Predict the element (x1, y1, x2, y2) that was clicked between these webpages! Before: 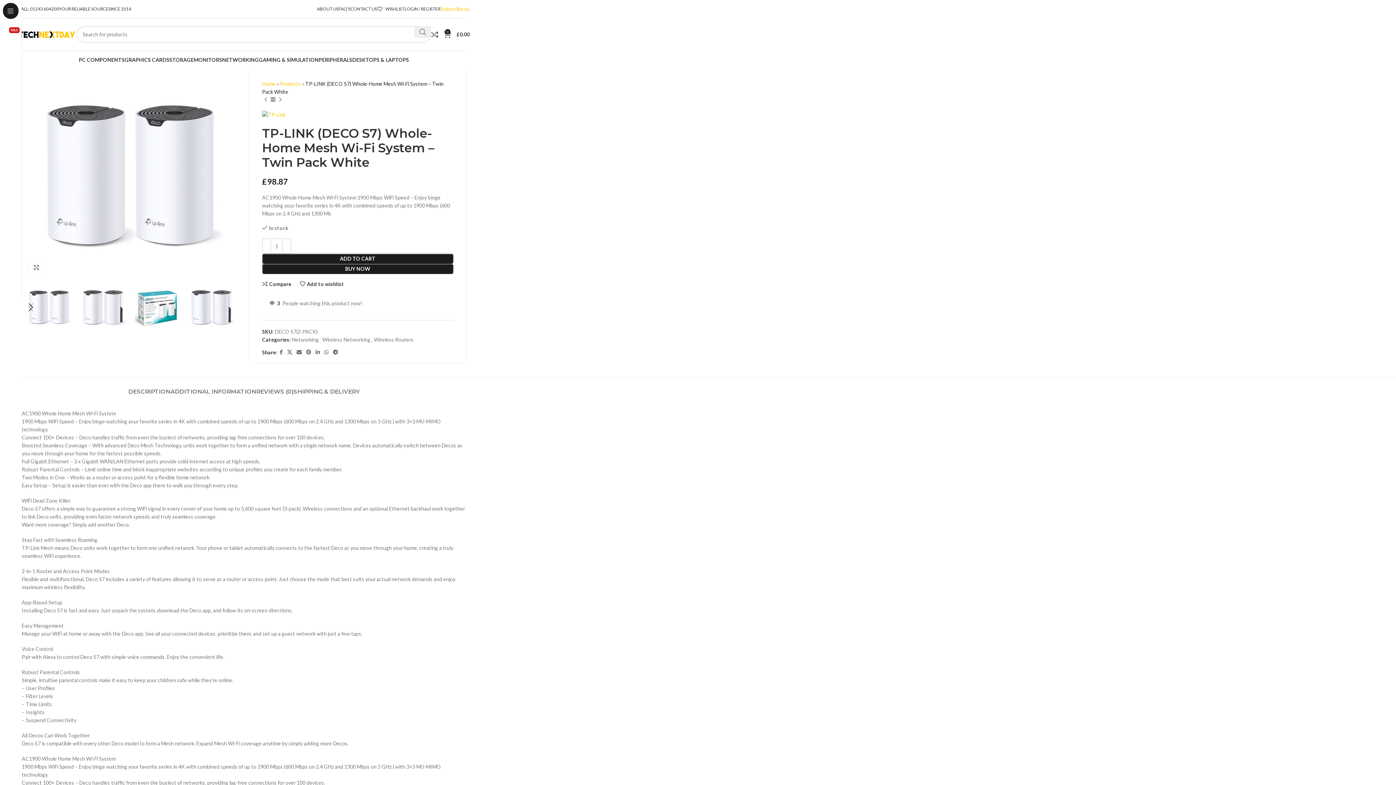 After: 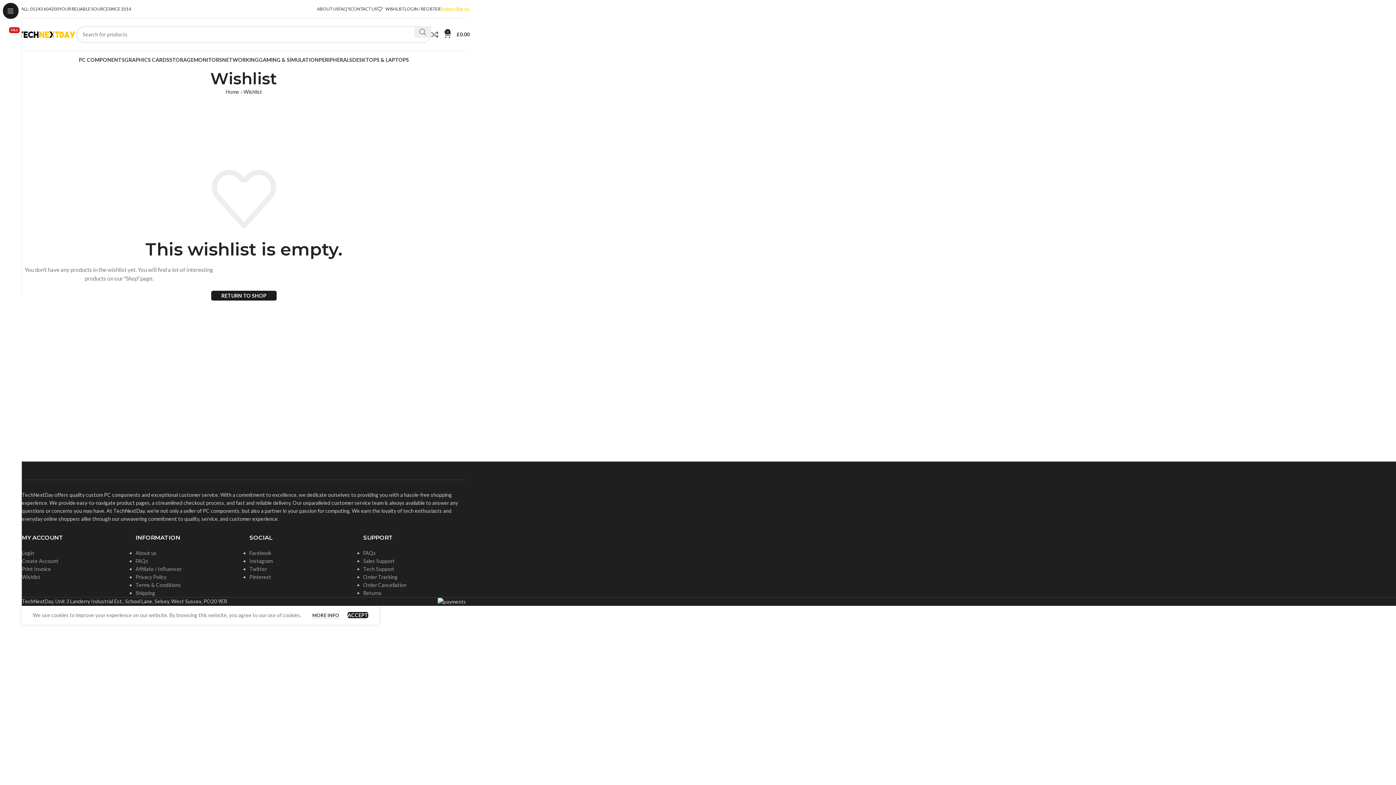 Action: bbox: (377, 1, 404, 16) label: WISHLIST